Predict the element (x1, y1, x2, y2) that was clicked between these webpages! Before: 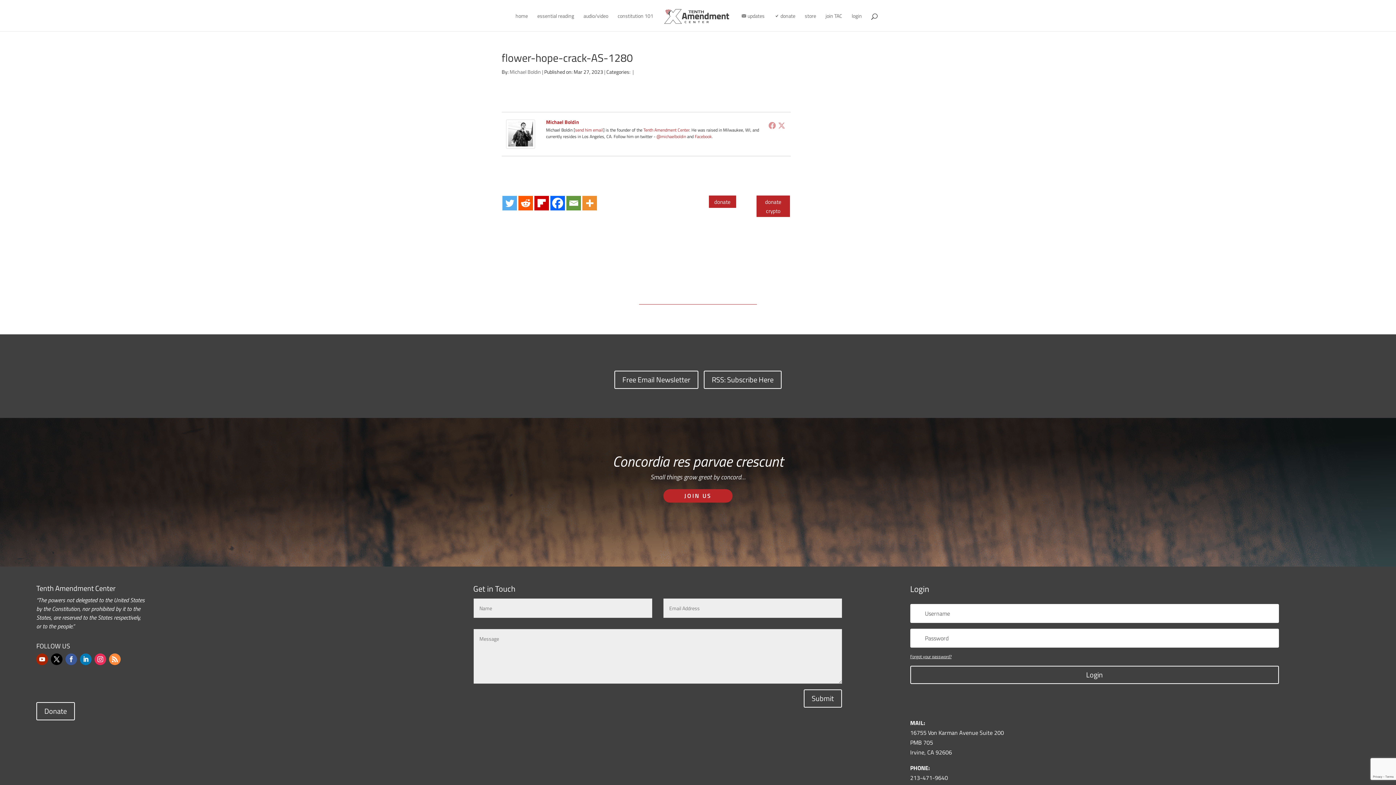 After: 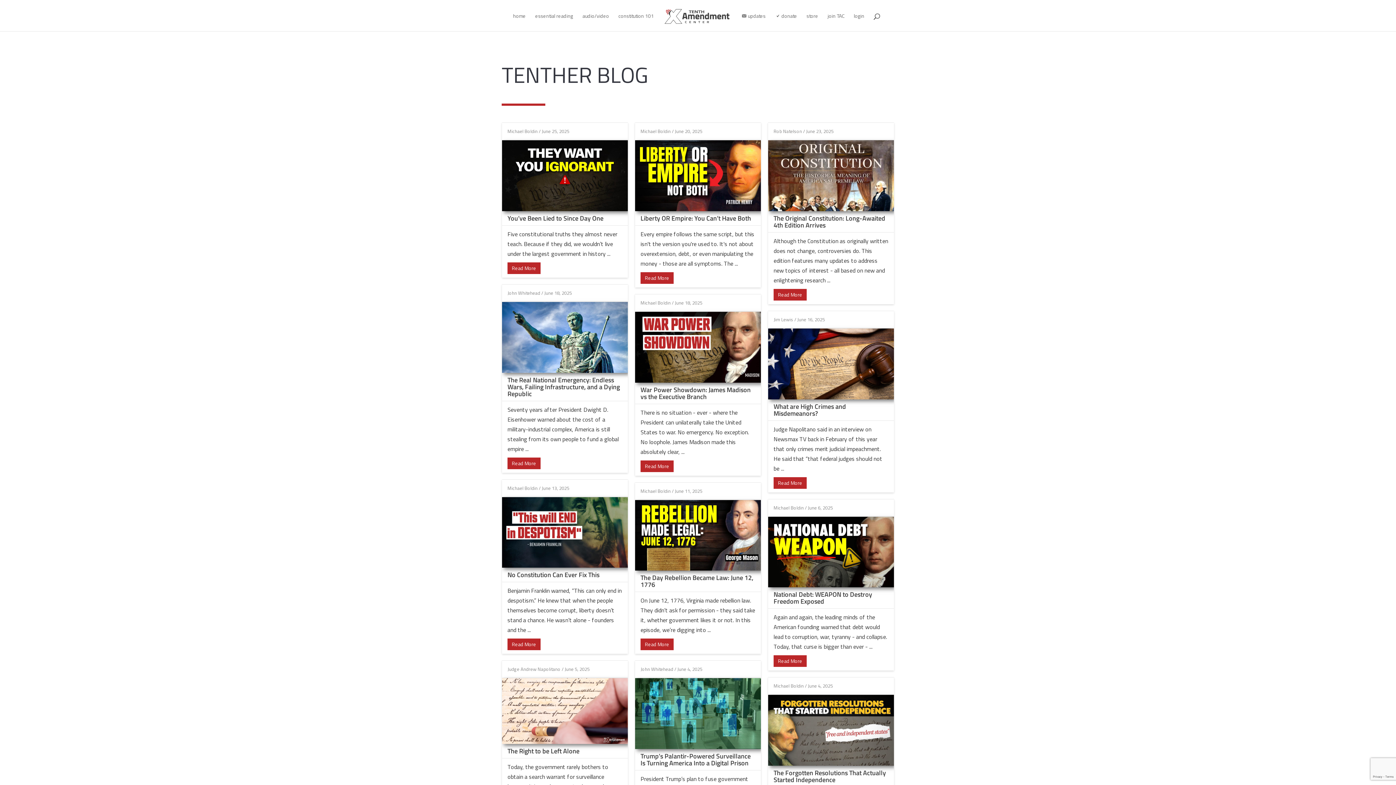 Action: bbox: (661, 6, 731, 30)